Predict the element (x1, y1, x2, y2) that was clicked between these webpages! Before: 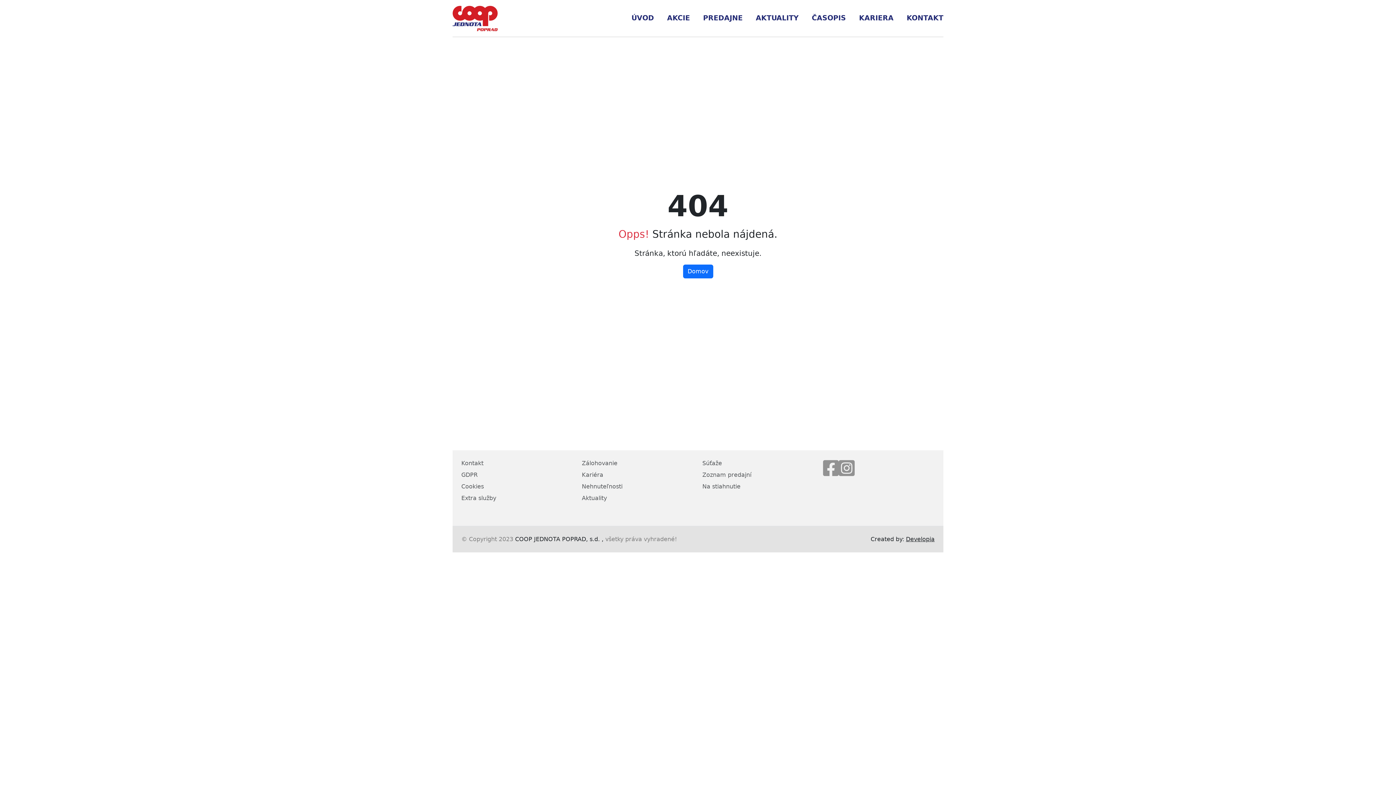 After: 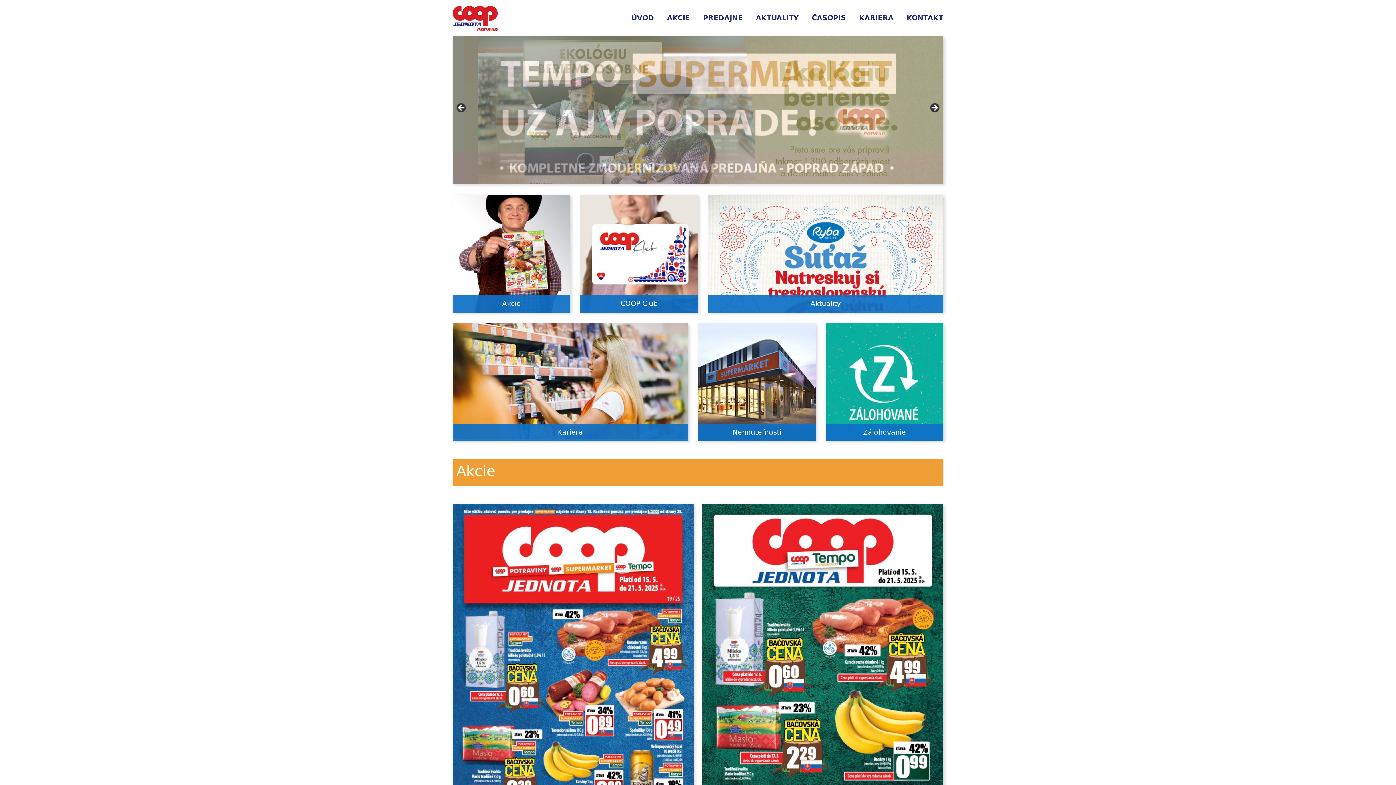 Action: label: ÚVOD bbox: (631, 13, 654, 22)